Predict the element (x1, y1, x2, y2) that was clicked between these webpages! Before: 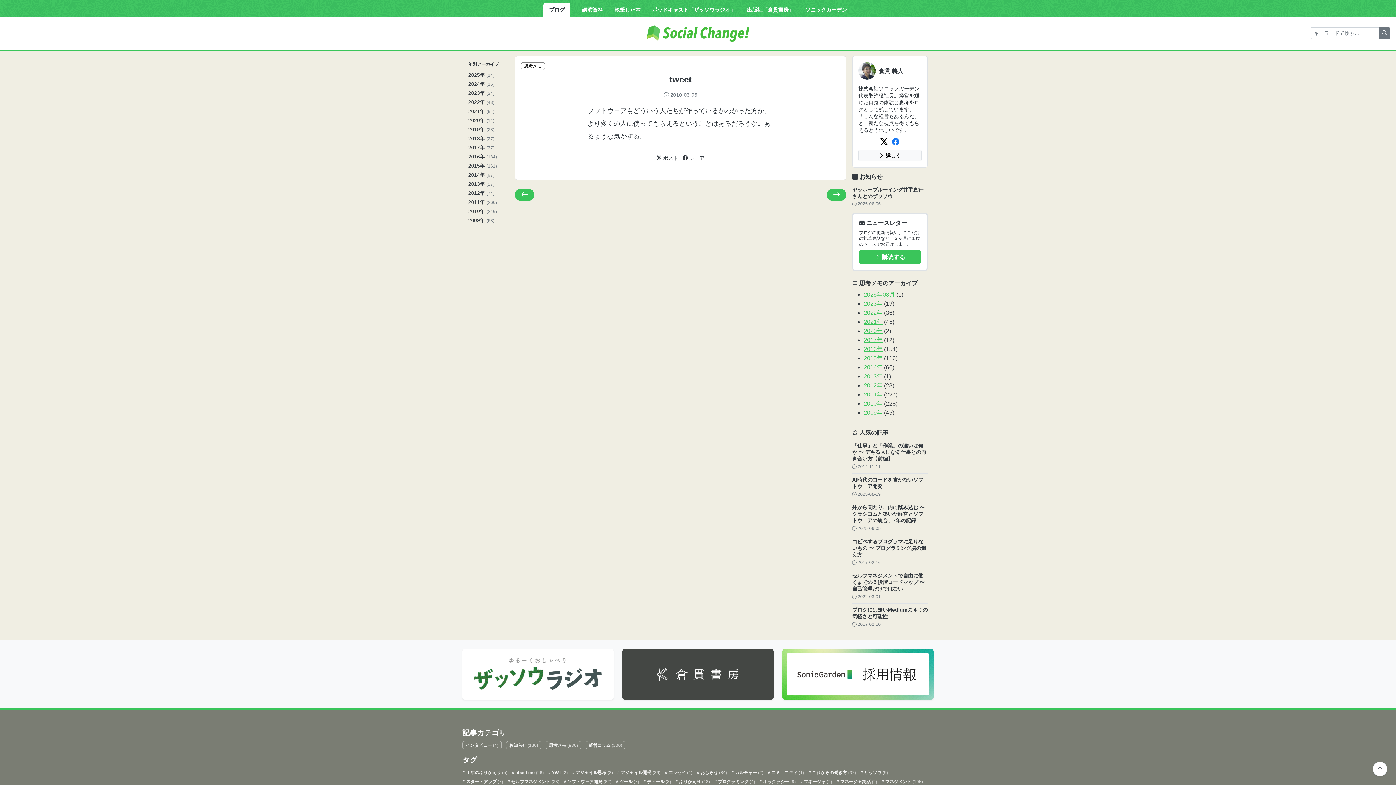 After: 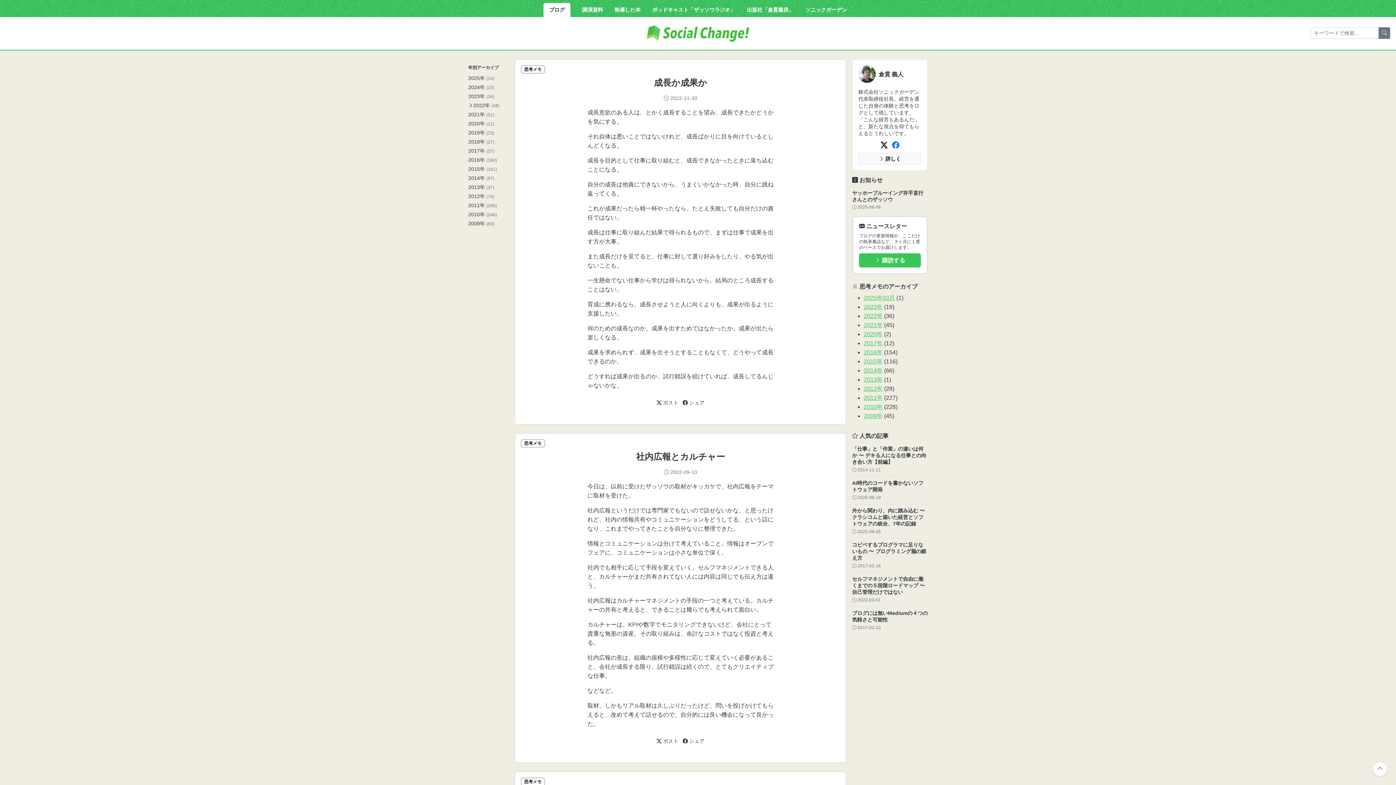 Action: label: 2022年 bbox: (864, 309, 882, 316)